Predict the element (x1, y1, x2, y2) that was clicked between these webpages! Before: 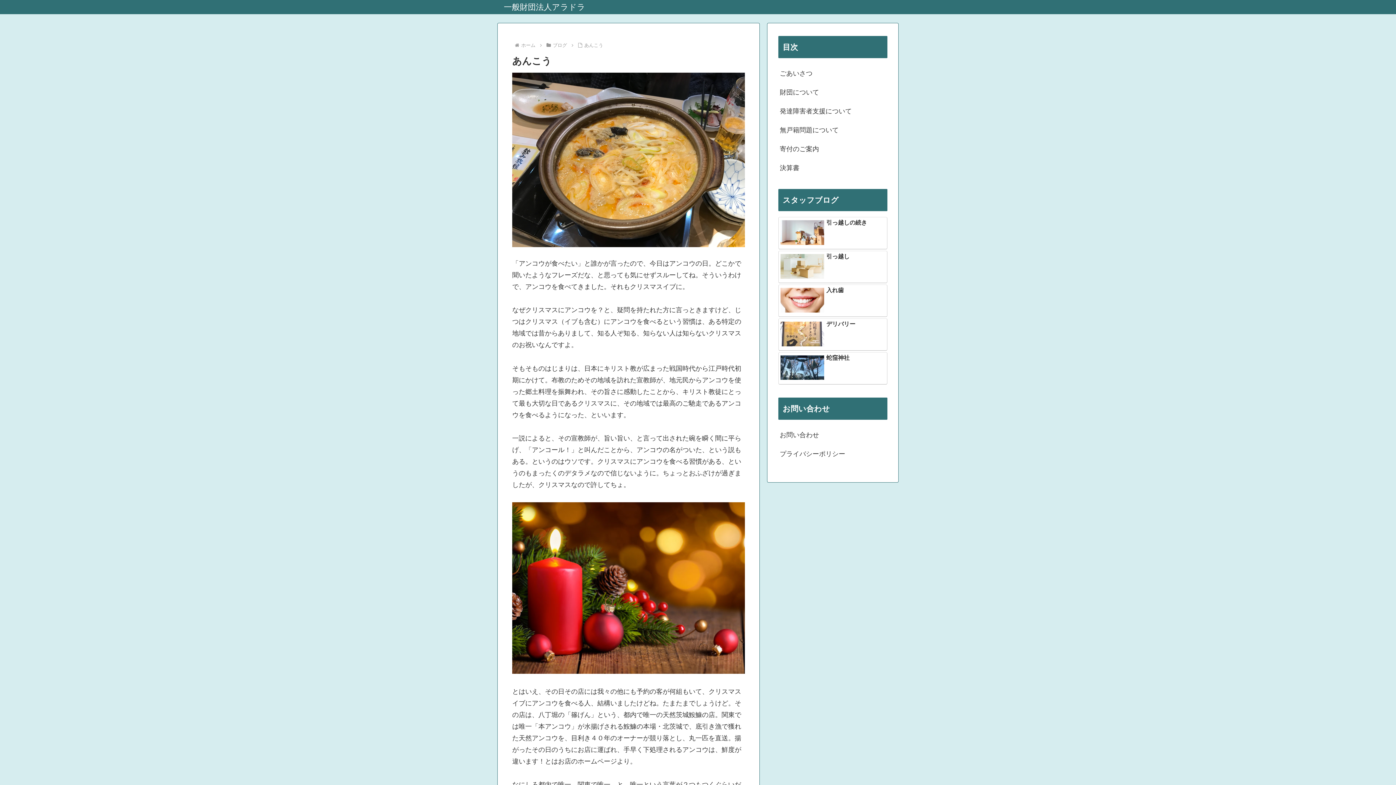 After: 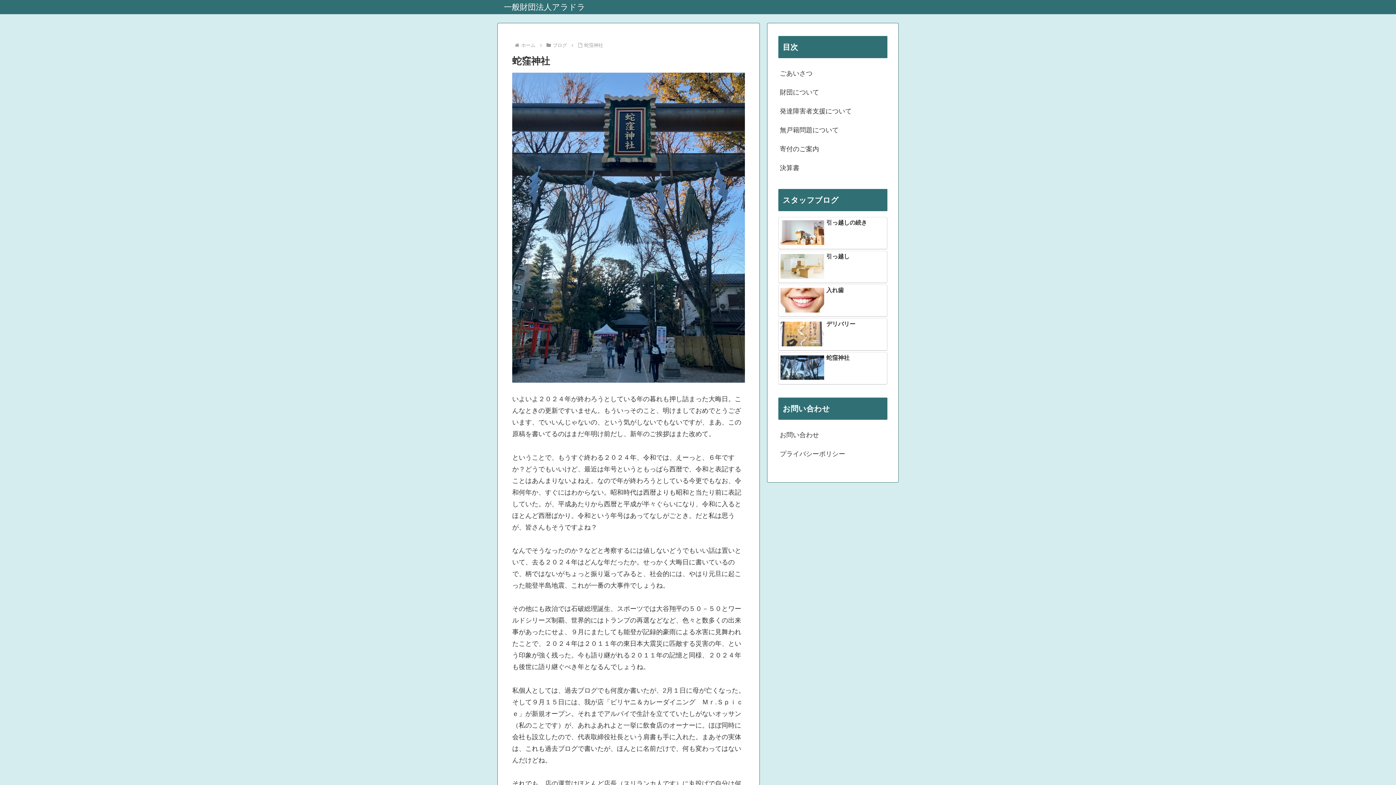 Action: label: 蛇窪神社 bbox: (778, 352, 887, 384)